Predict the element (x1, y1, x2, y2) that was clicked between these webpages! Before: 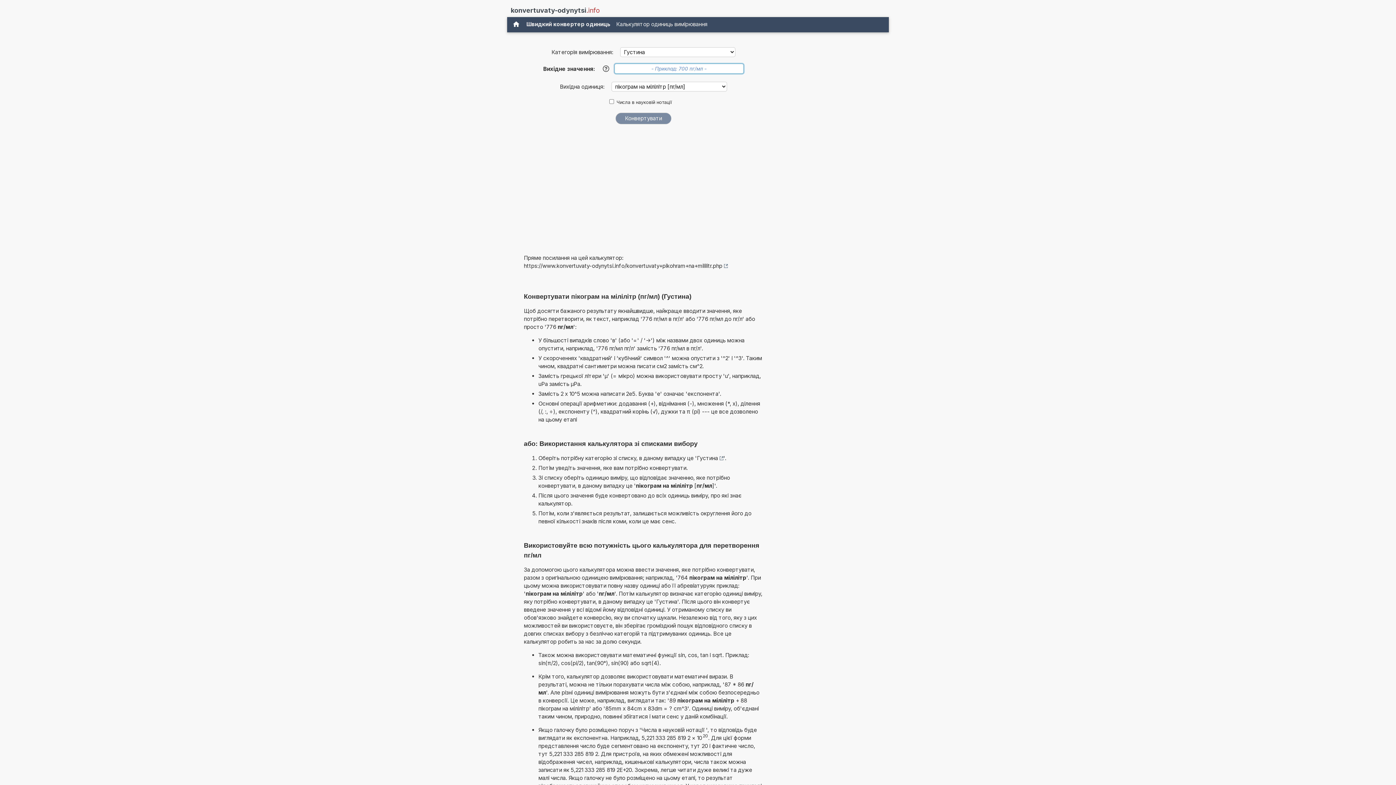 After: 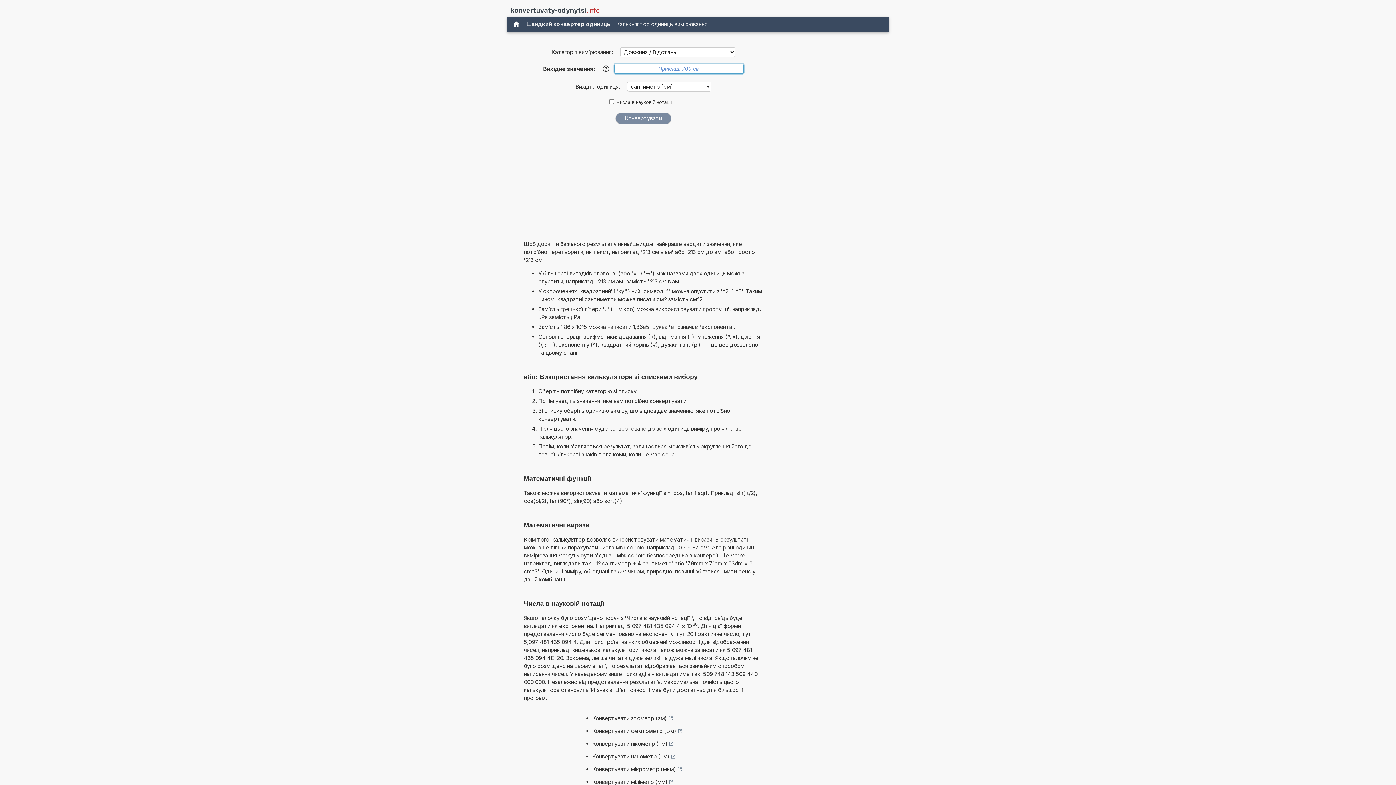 Action: bbox: (523, 18, 613, 29) label: Швидкий конвертер одиниць